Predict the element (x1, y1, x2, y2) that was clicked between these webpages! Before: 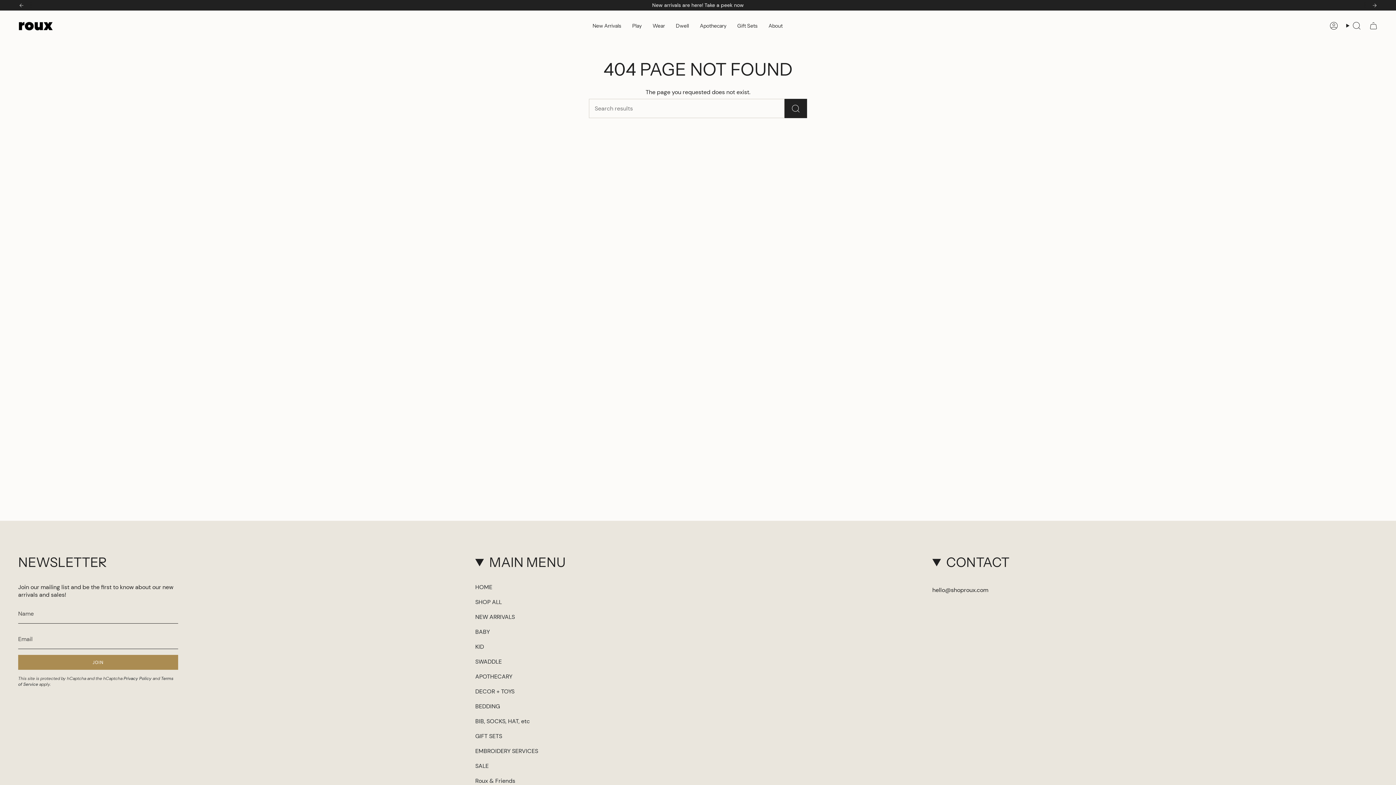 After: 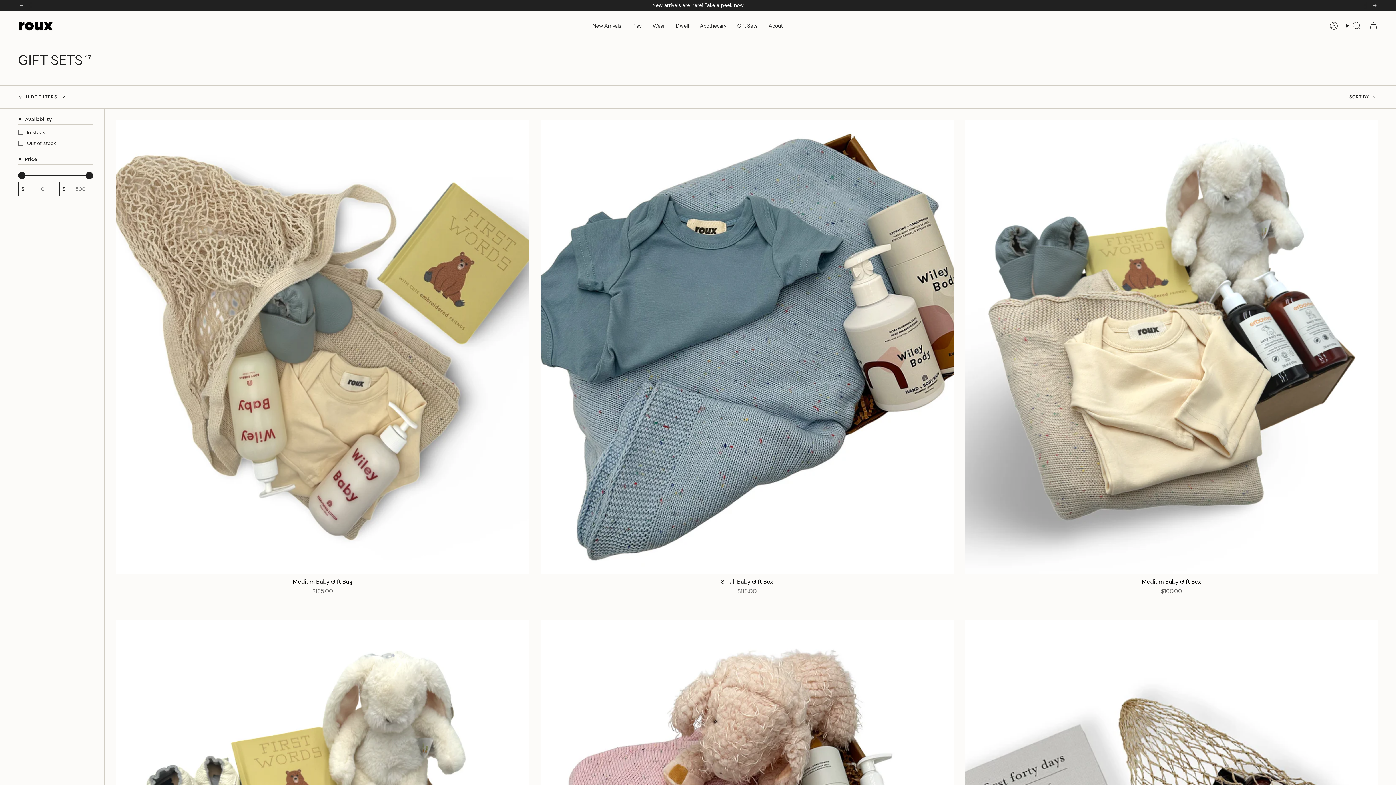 Action: label: GIFT SETS bbox: (475, 732, 502, 740)